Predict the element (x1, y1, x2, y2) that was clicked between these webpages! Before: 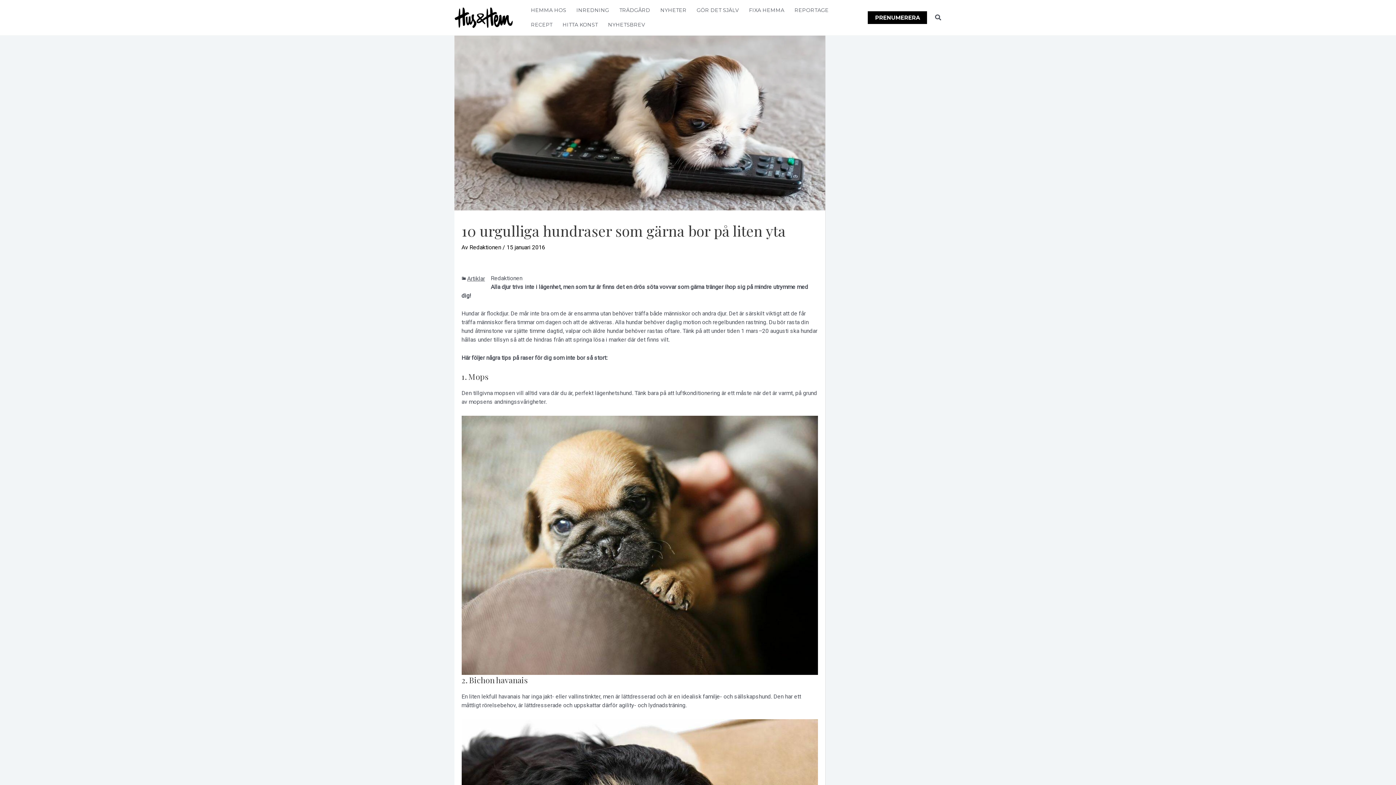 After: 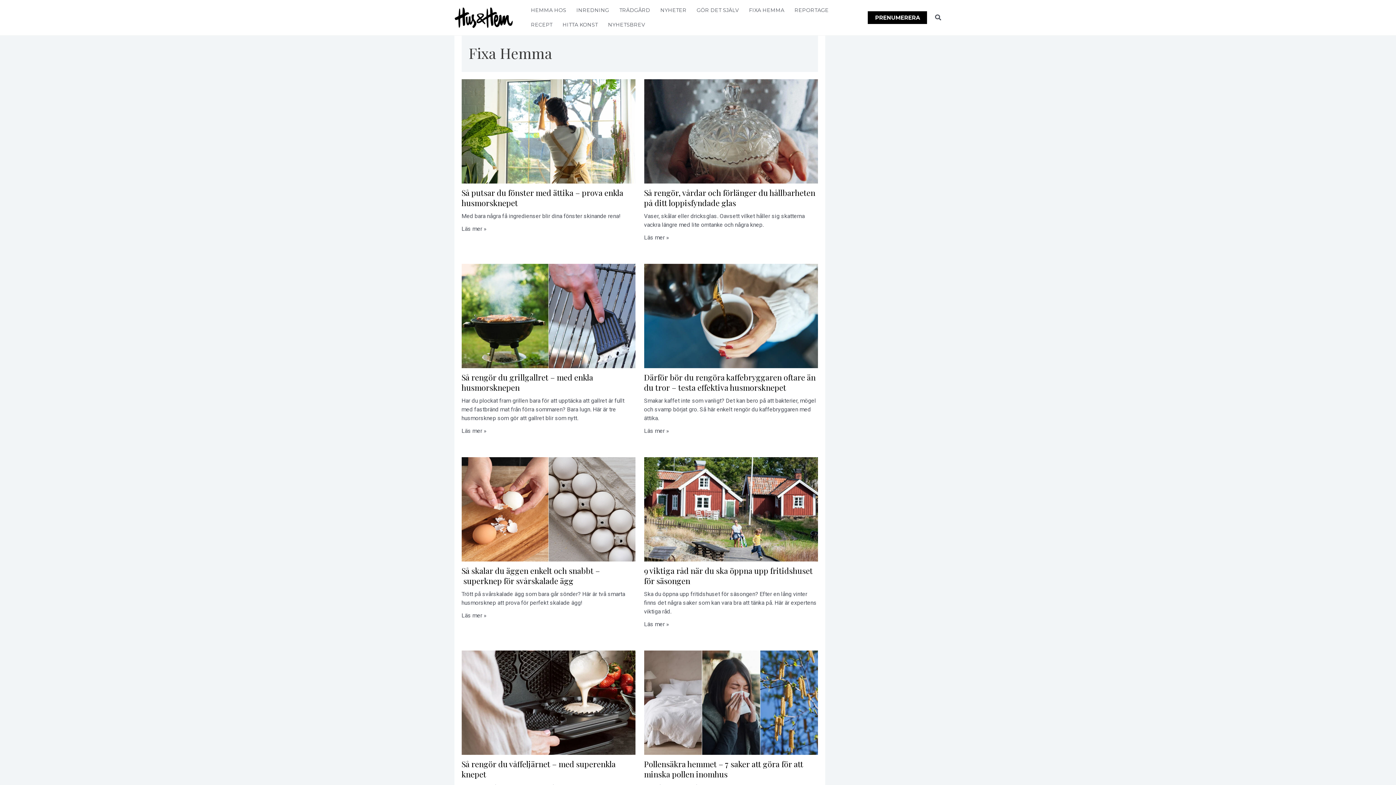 Action: label: FIXA HEMMA bbox: (744, 3, 789, 17)